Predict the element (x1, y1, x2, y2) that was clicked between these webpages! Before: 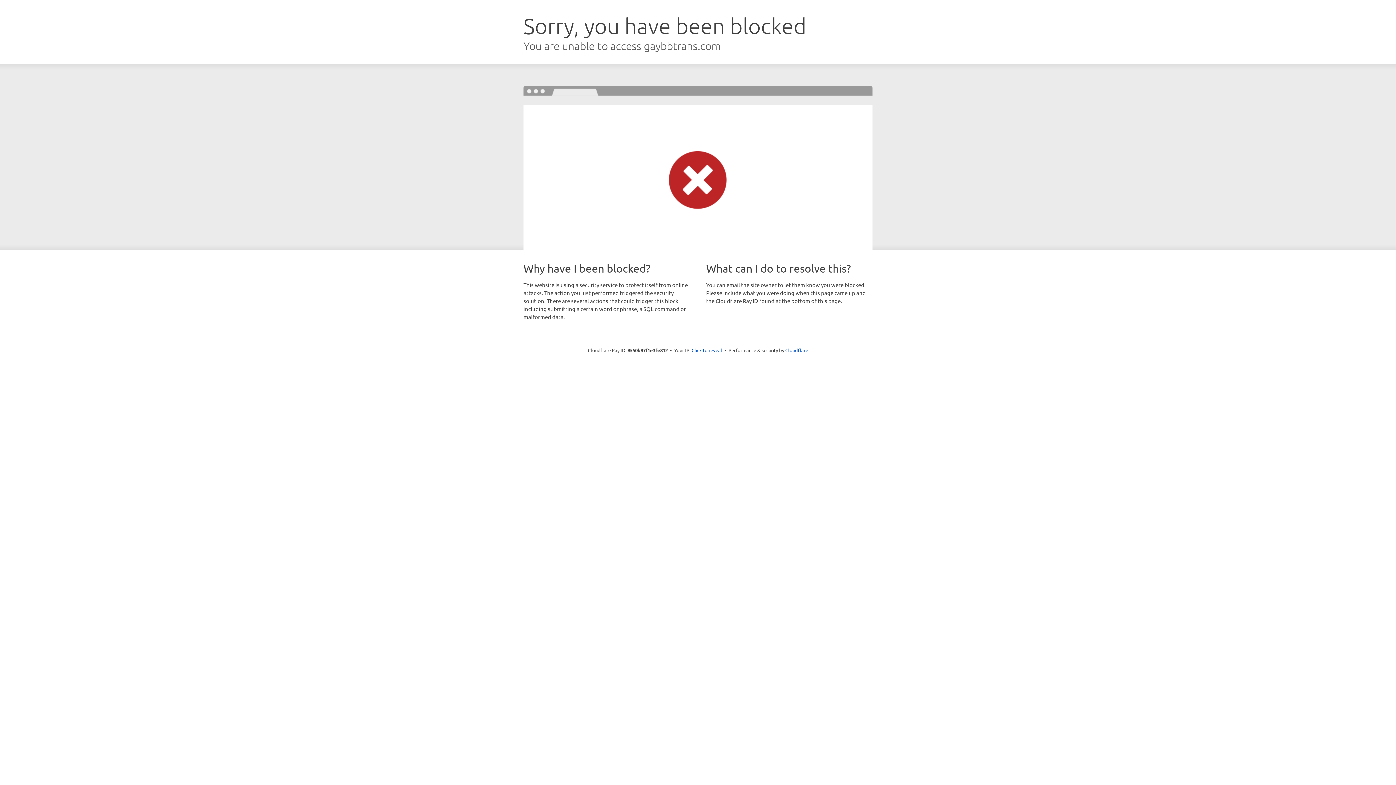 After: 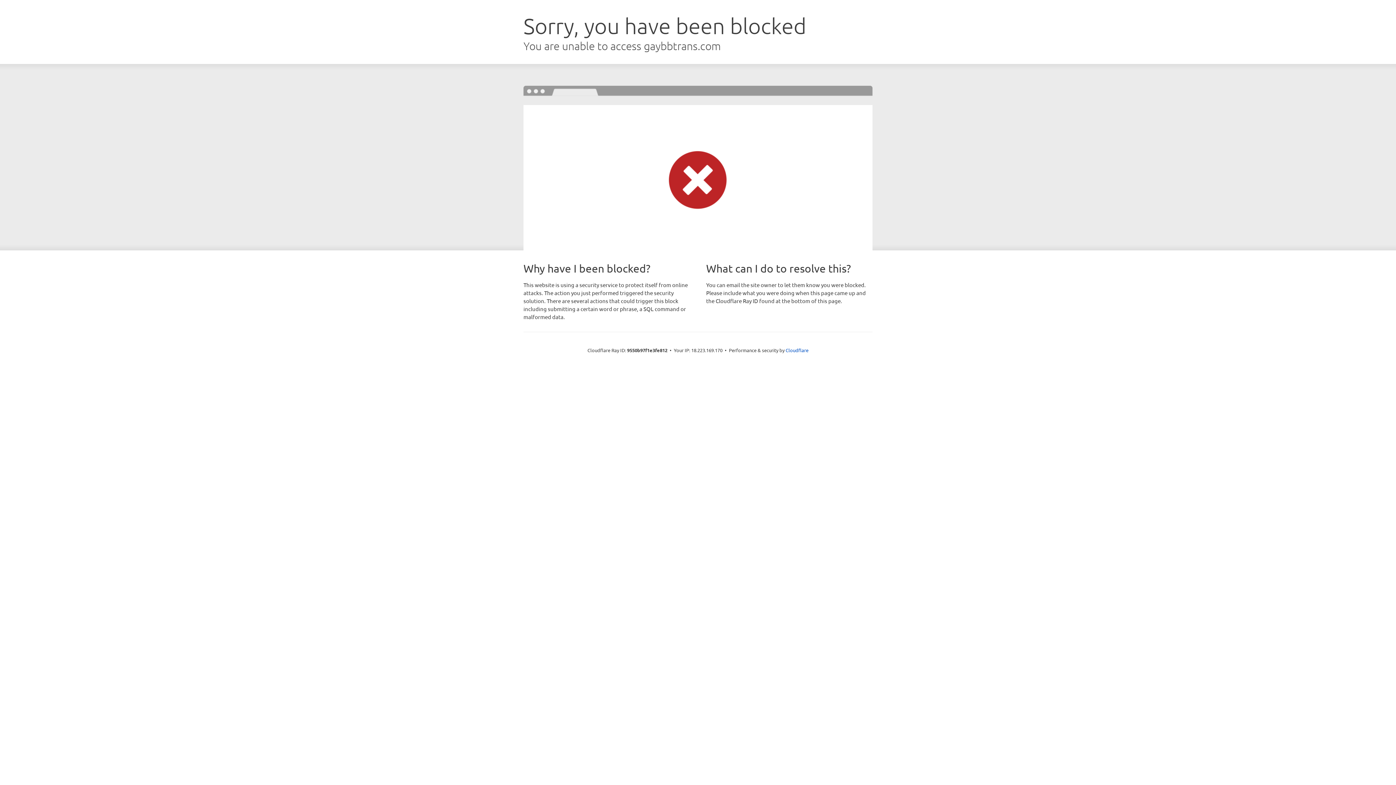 Action: label: Click to reveal bbox: (691, 346, 722, 353)